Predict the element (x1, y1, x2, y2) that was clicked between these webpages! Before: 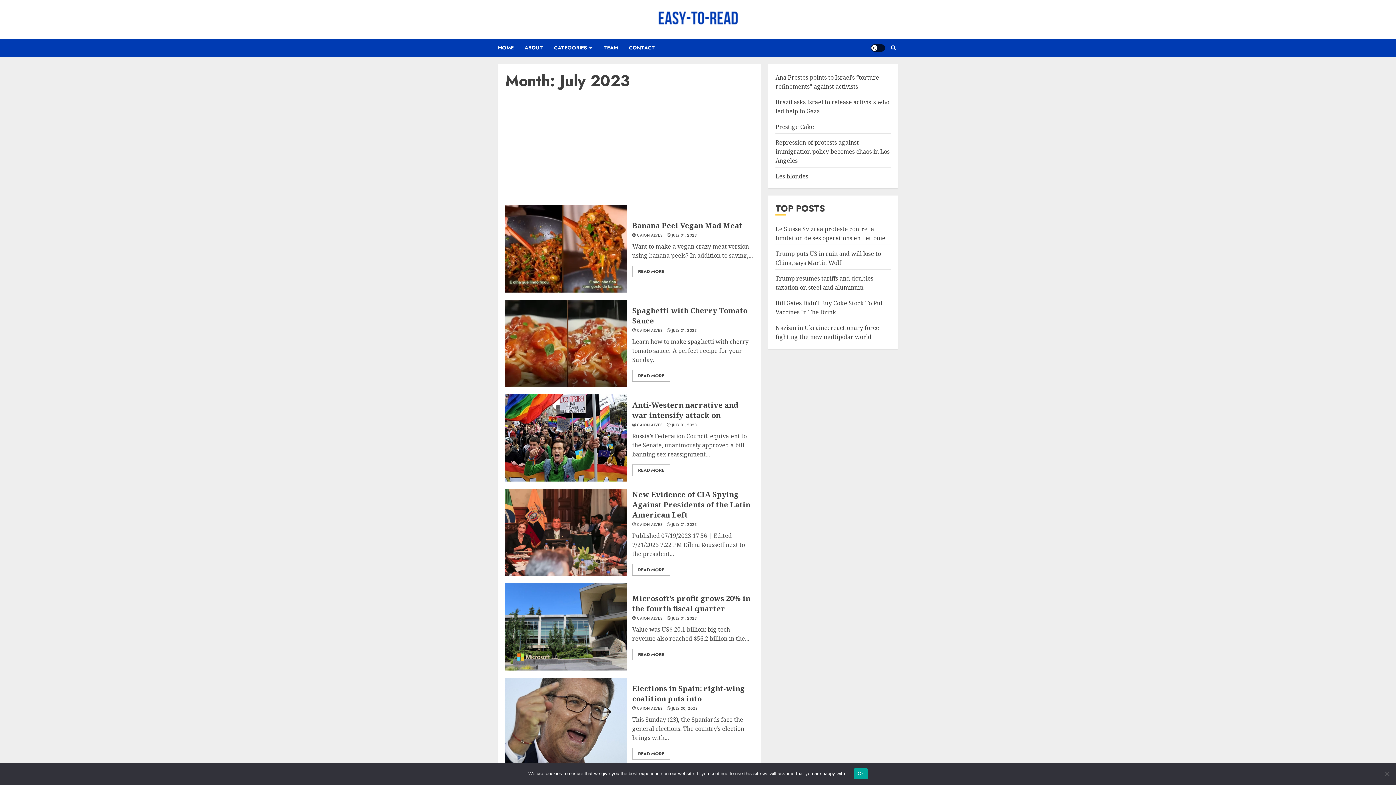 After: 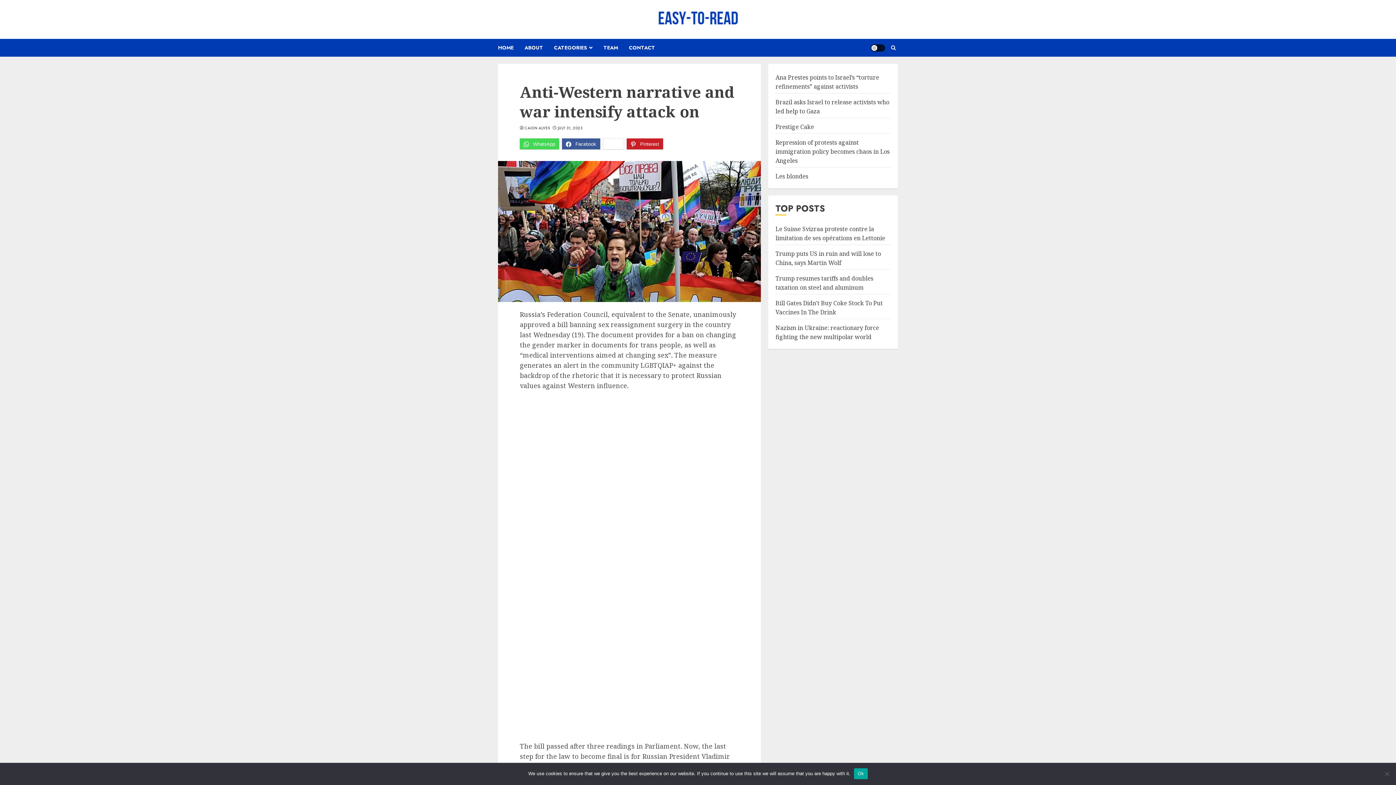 Action: label: READ MORE bbox: (632, 464, 670, 476)